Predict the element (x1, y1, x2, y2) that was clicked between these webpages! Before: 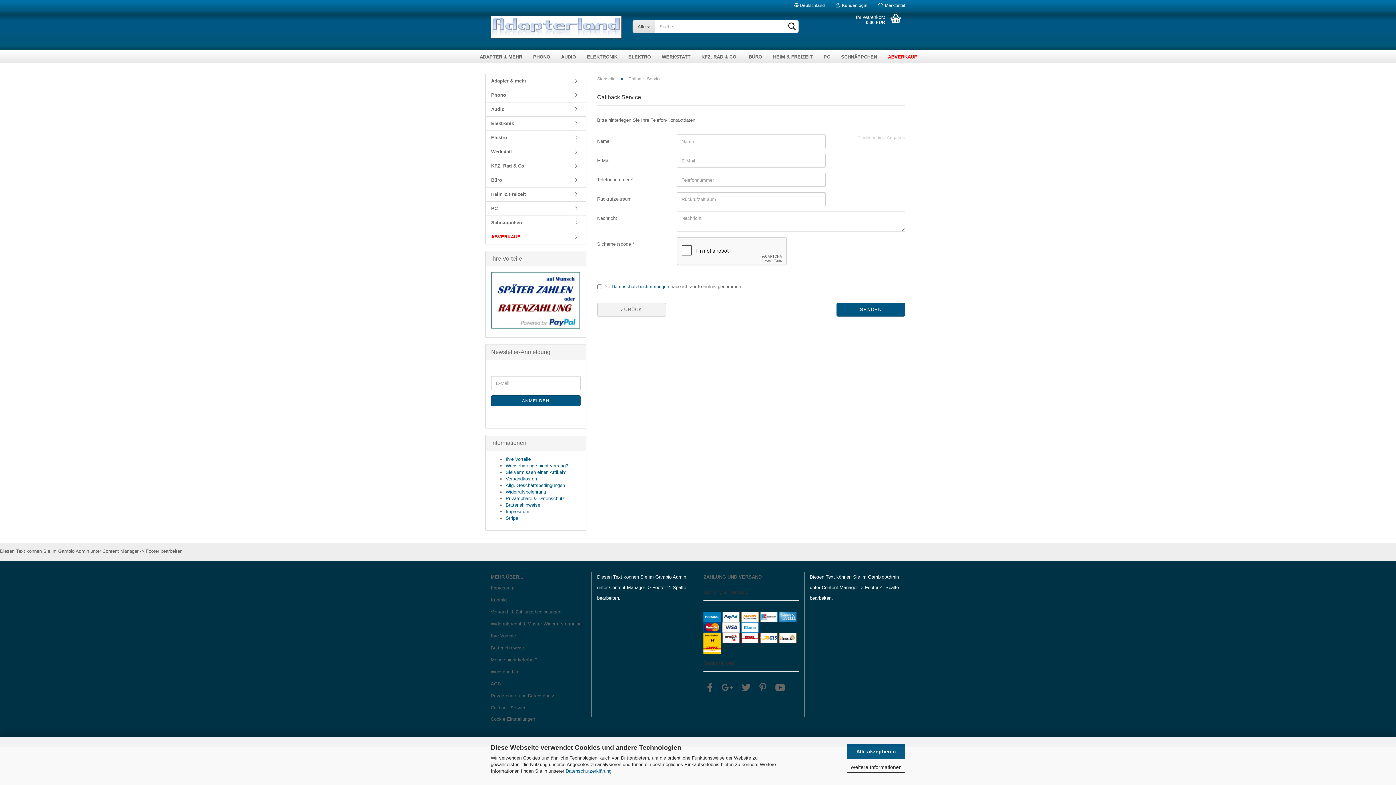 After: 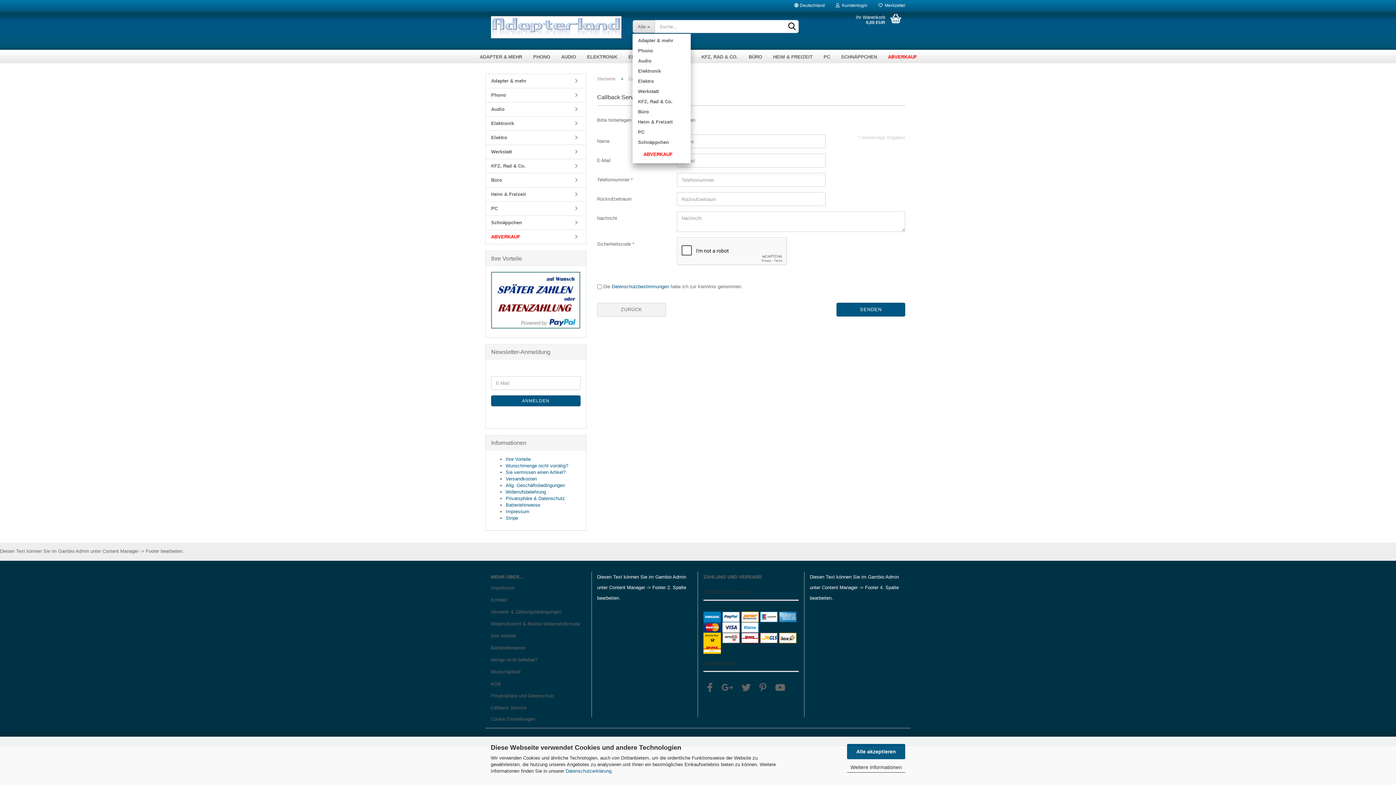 Action: bbox: (632, 20, 654, 33) label: Alle 